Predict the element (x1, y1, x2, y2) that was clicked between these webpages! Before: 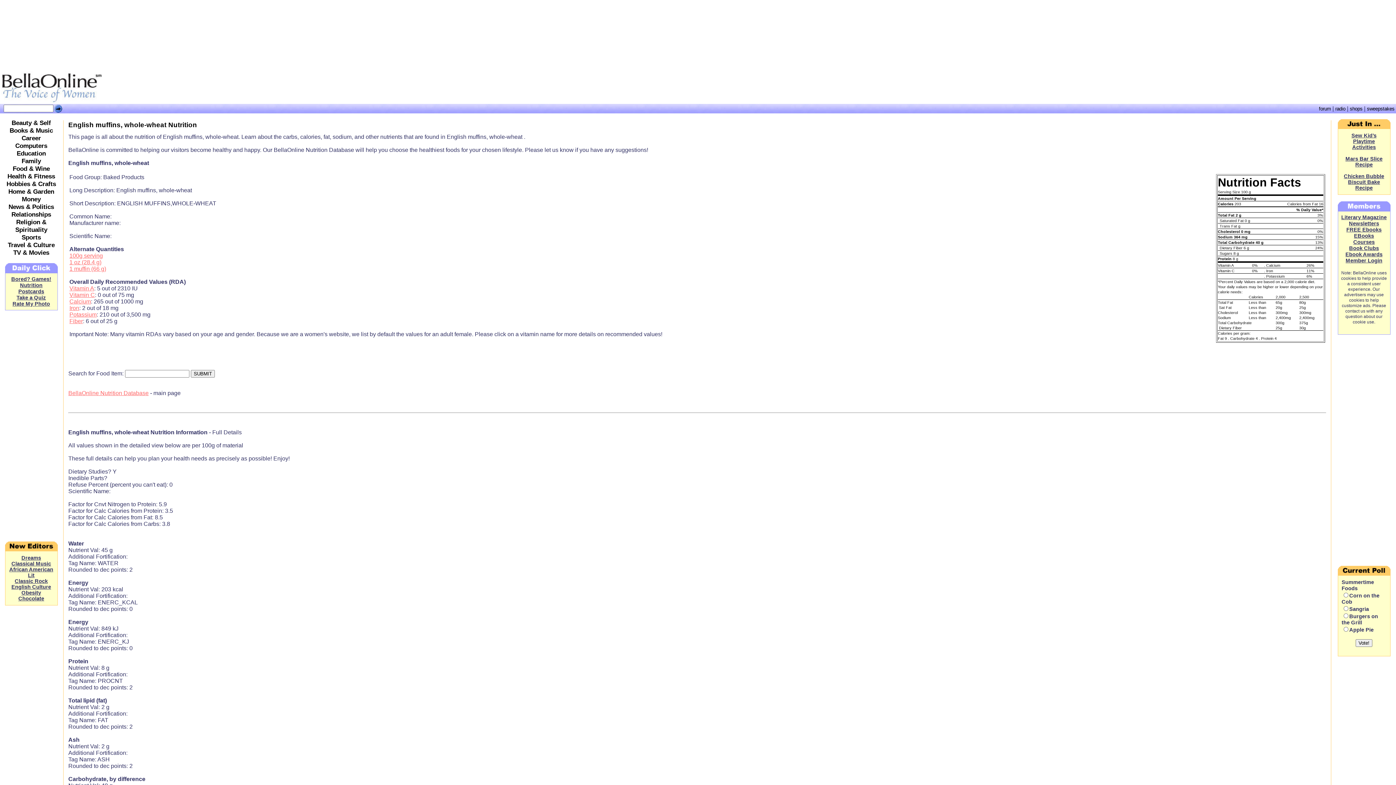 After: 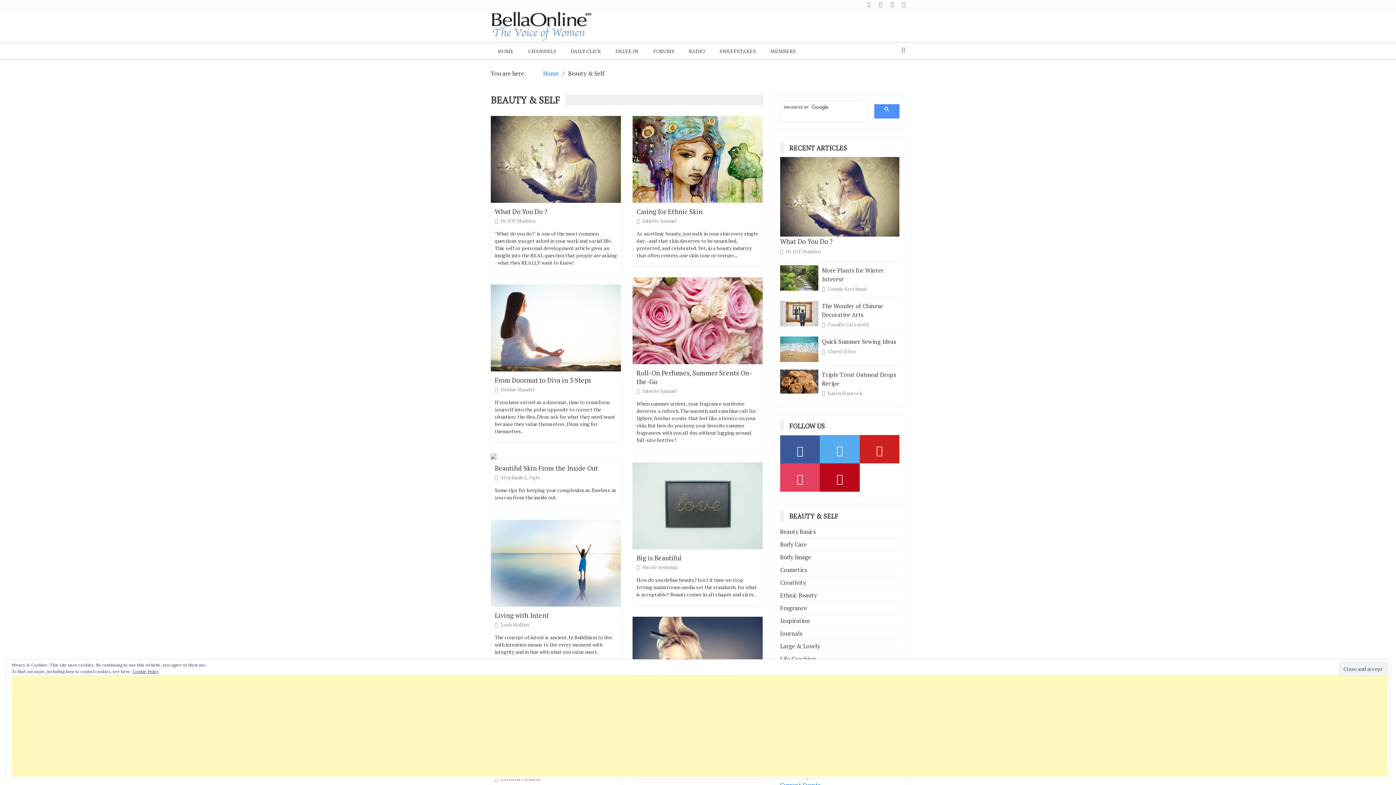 Action: bbox: (11, 119, 50, 126) label: Beauty & Self